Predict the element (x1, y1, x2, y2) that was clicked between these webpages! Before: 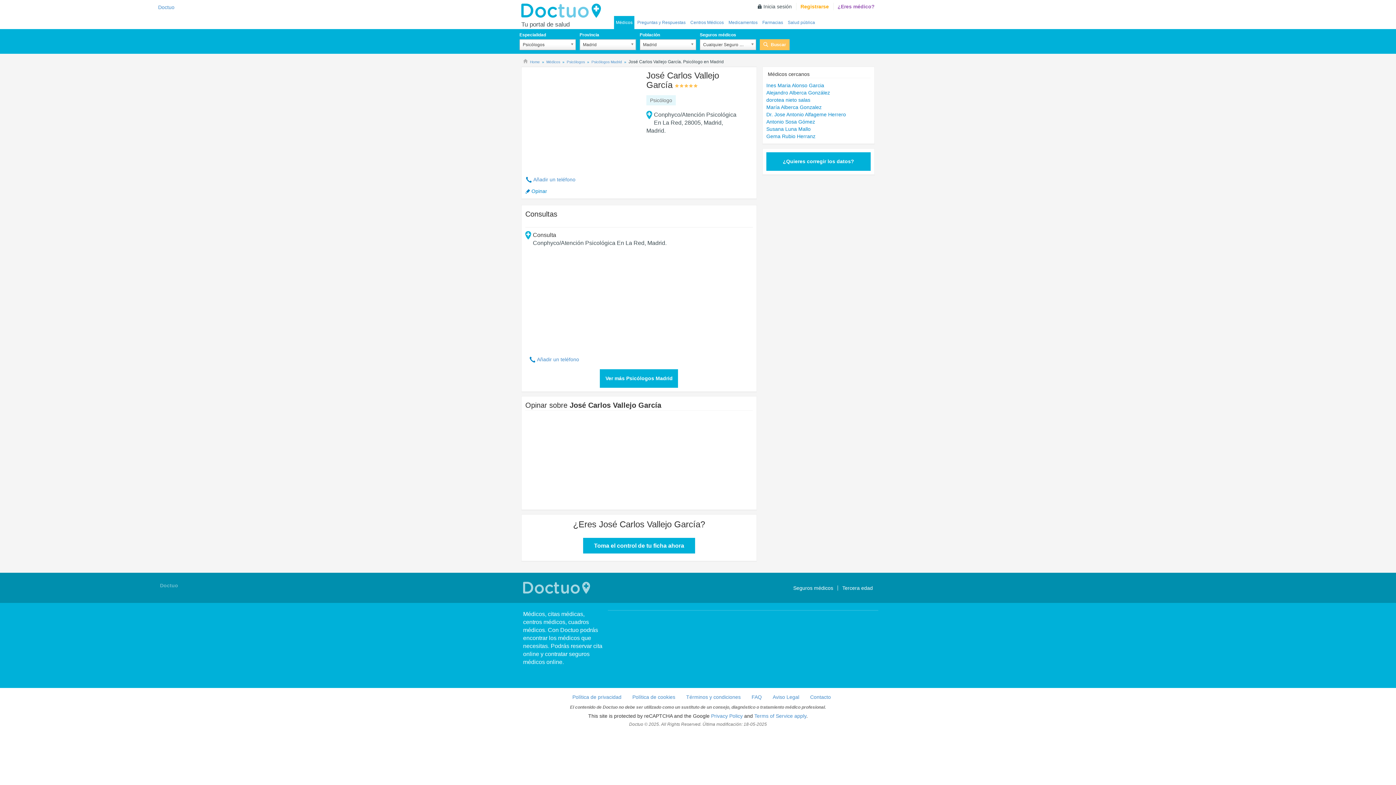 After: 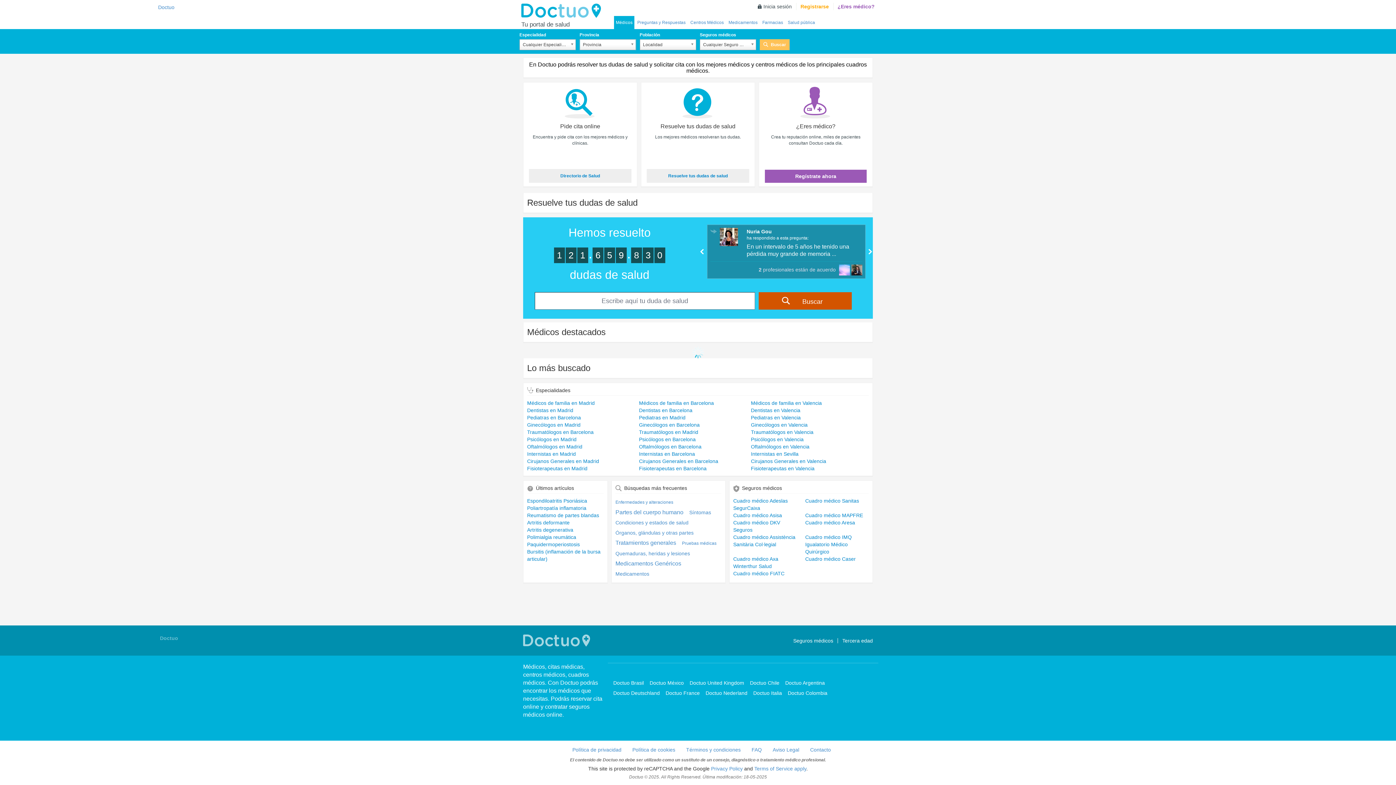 Action: label: Doctuo bbox: (521, 3, 605, 18)